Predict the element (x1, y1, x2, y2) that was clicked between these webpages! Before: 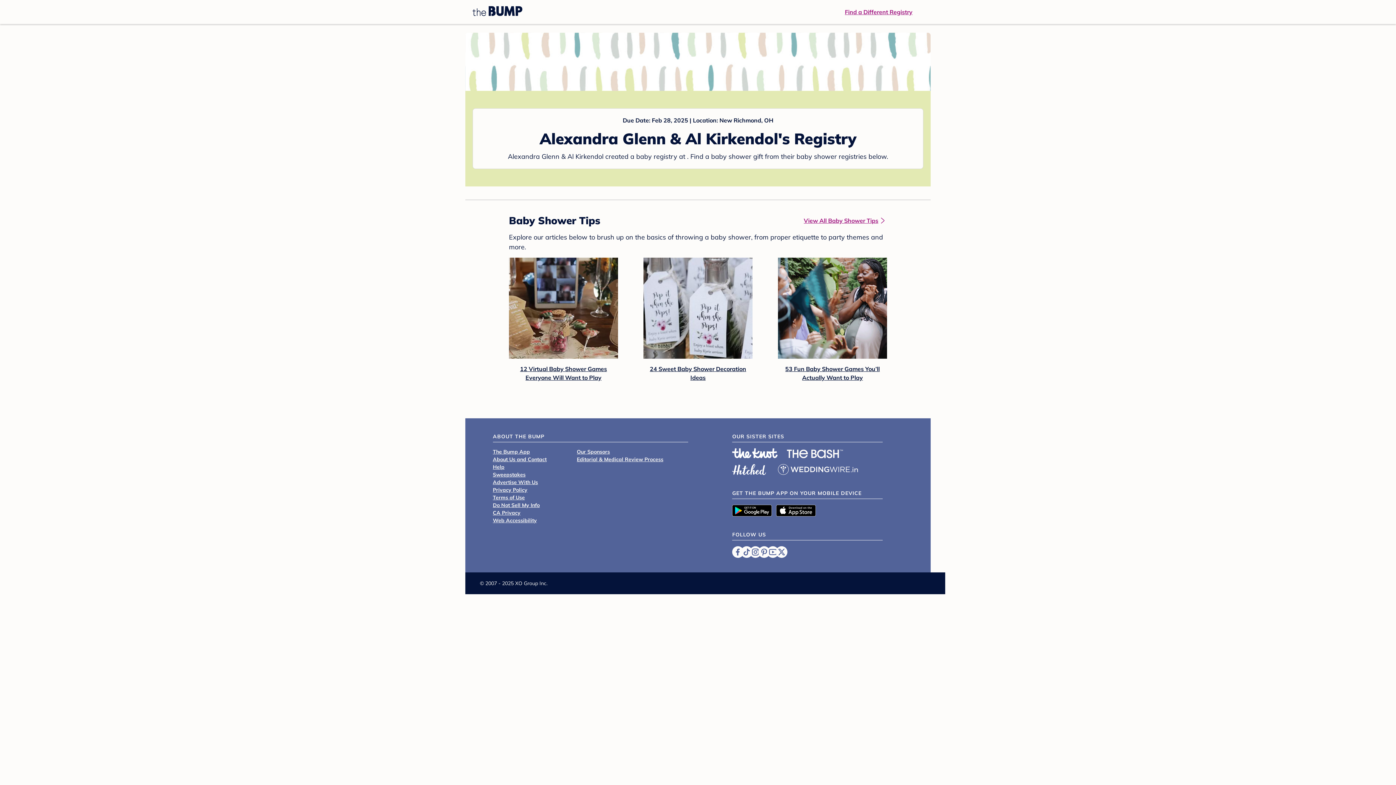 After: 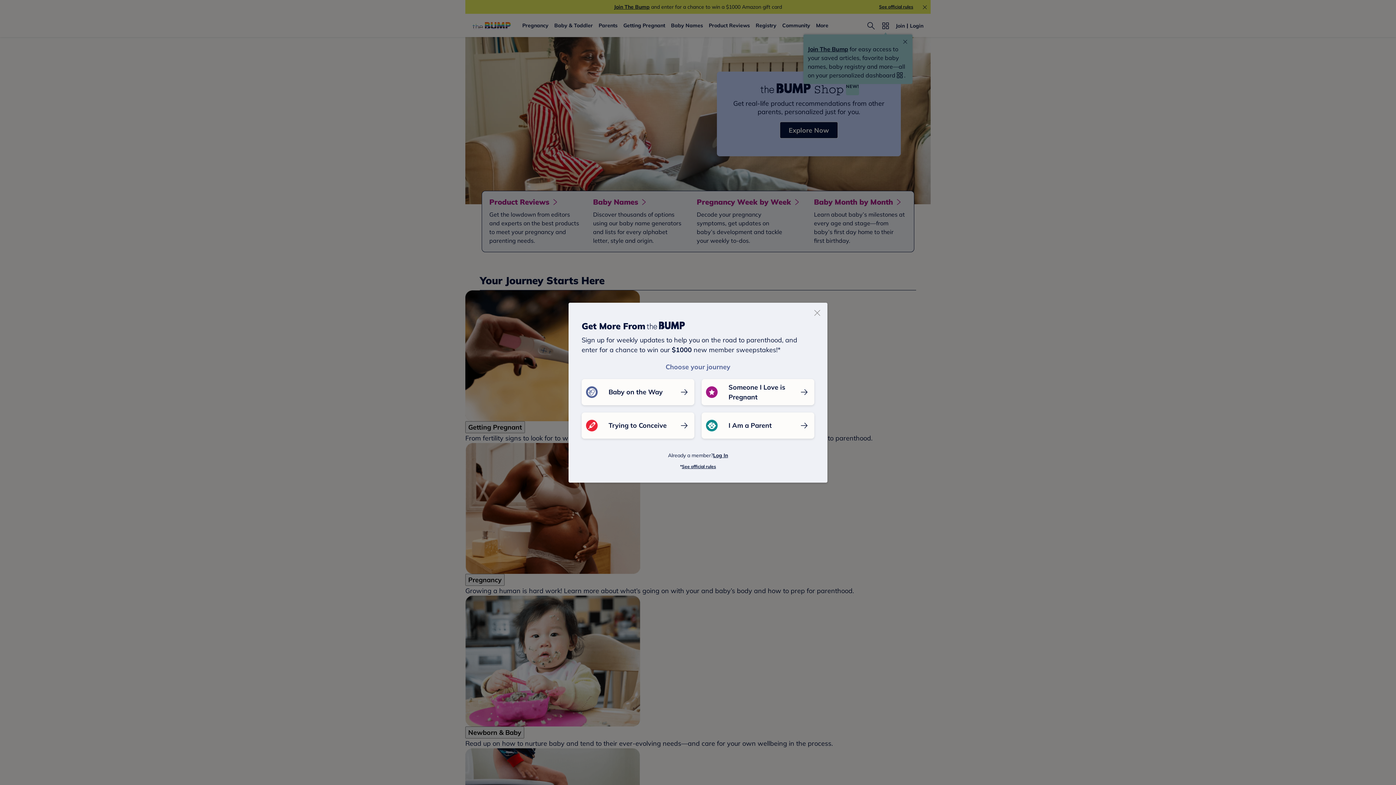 Action: bbox: (472, 6, 522, 17)